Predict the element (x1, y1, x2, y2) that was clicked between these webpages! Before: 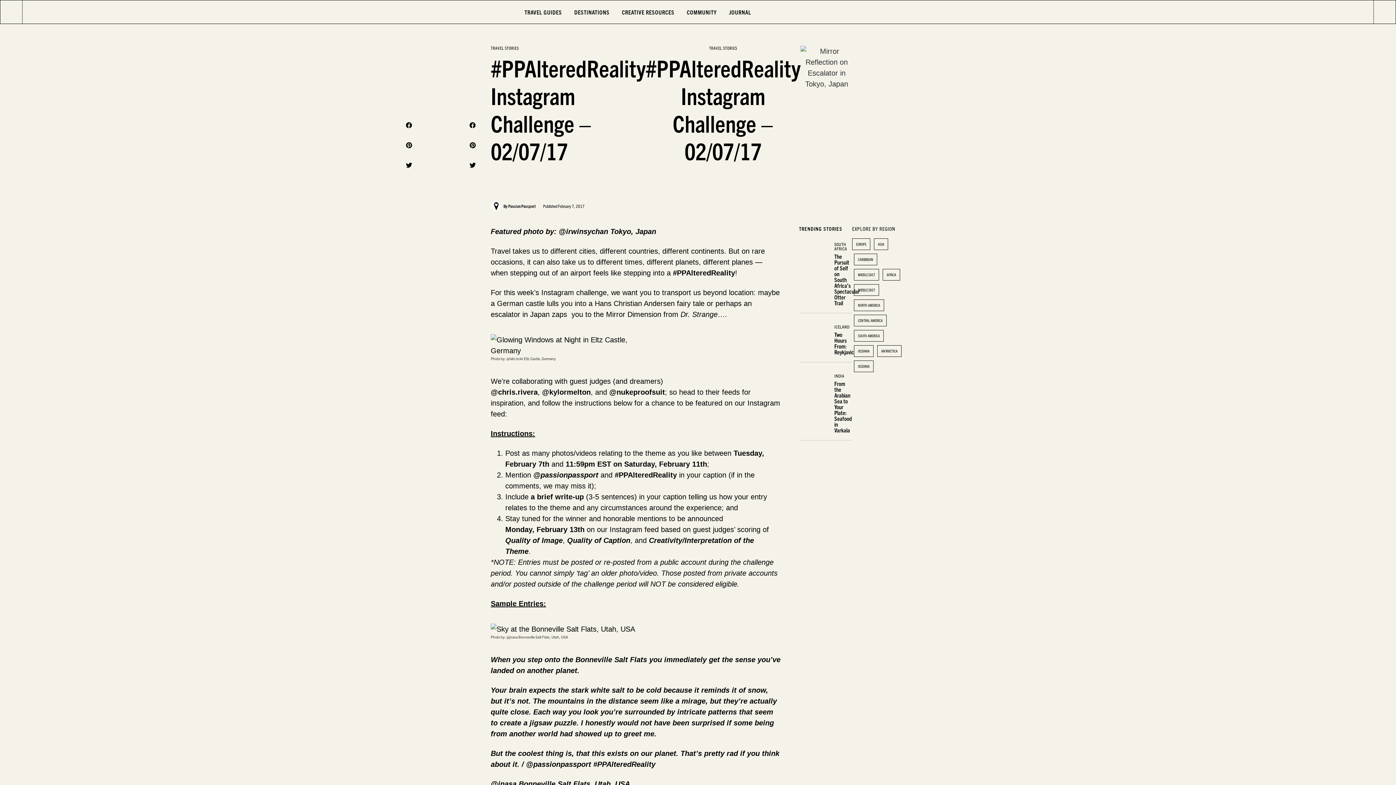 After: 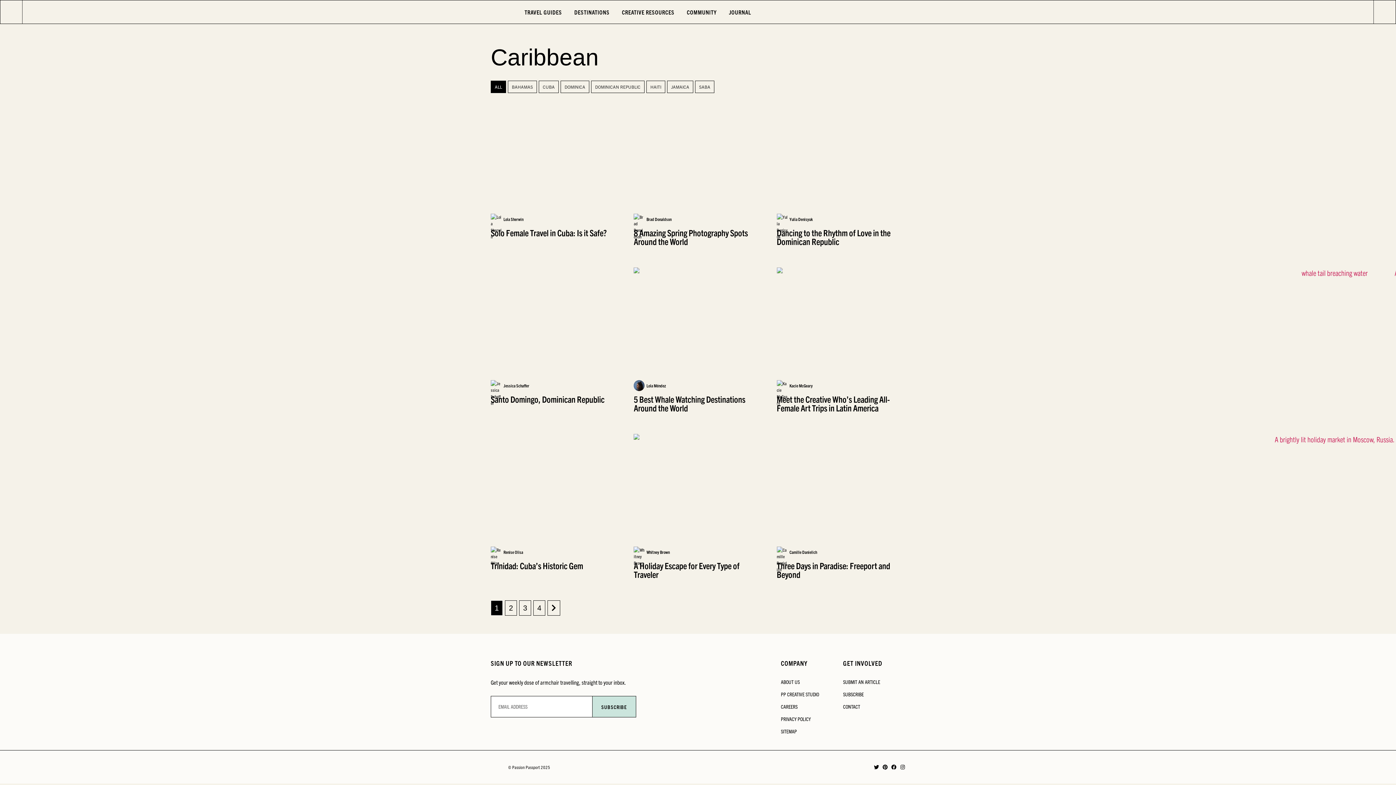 Action: label: CARIBBEAN bbox: (854, 253, 877, 265)